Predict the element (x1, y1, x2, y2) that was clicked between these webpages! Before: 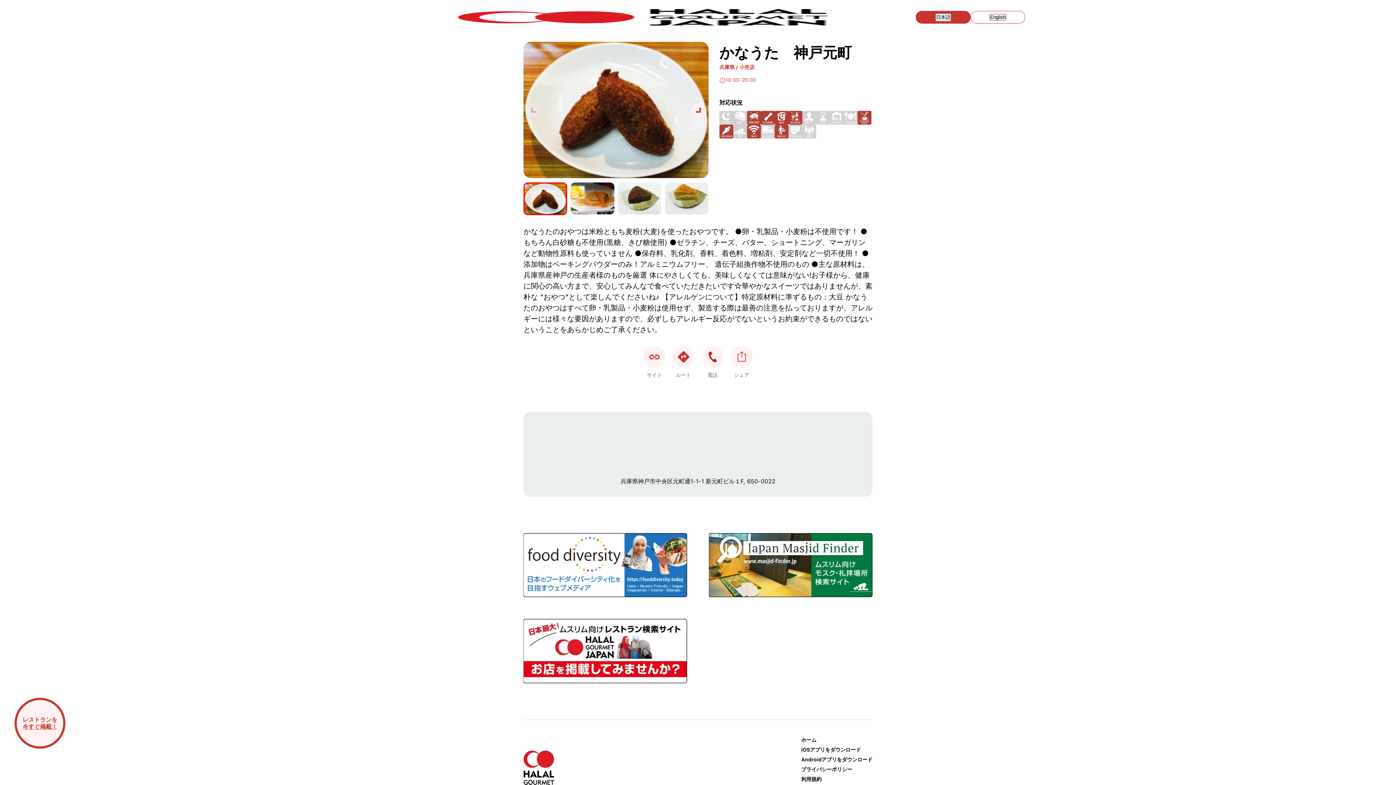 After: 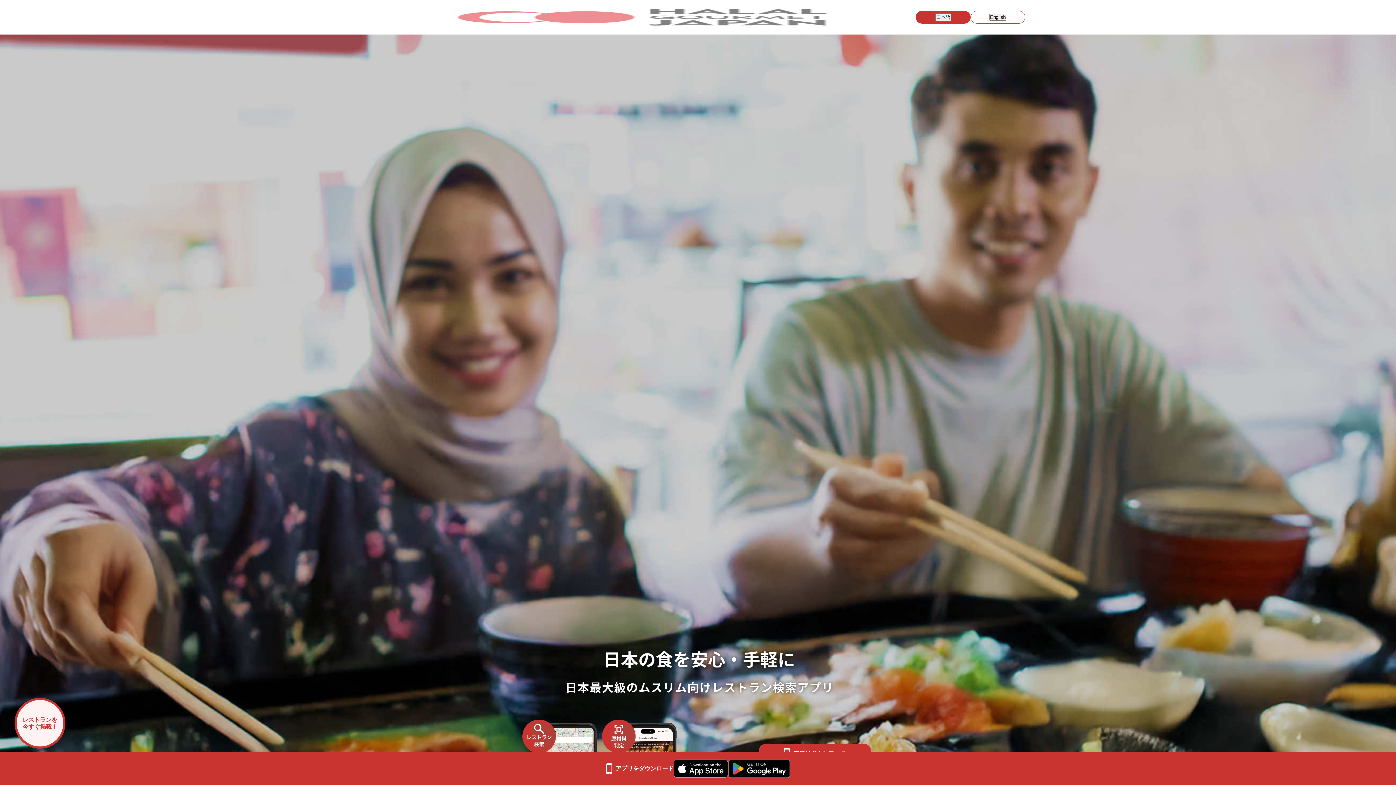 Action: bbox: (370, 0, 916, 34)